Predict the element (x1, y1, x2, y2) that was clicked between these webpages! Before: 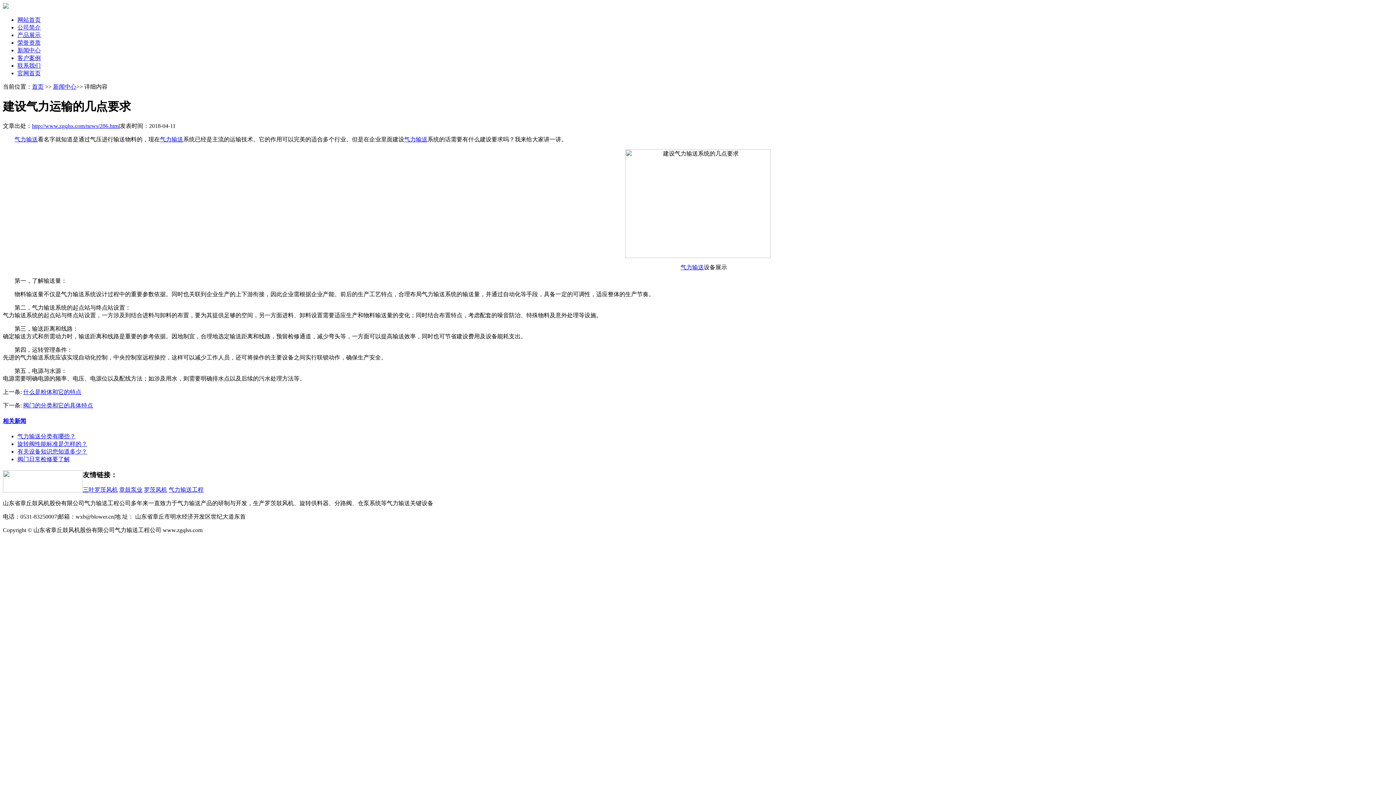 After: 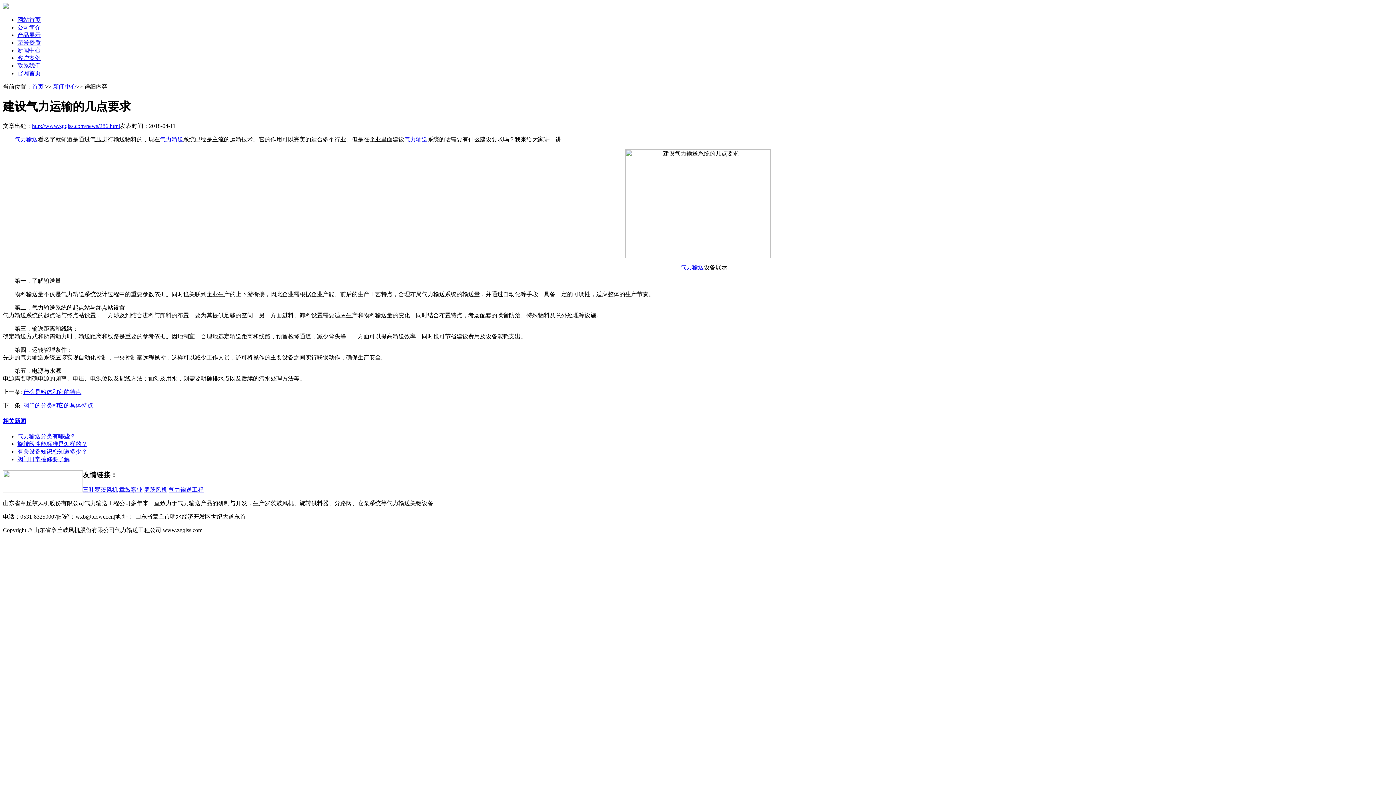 Action: bbox: (17, 456, 69, 462) label: 阀门日常检修要了解